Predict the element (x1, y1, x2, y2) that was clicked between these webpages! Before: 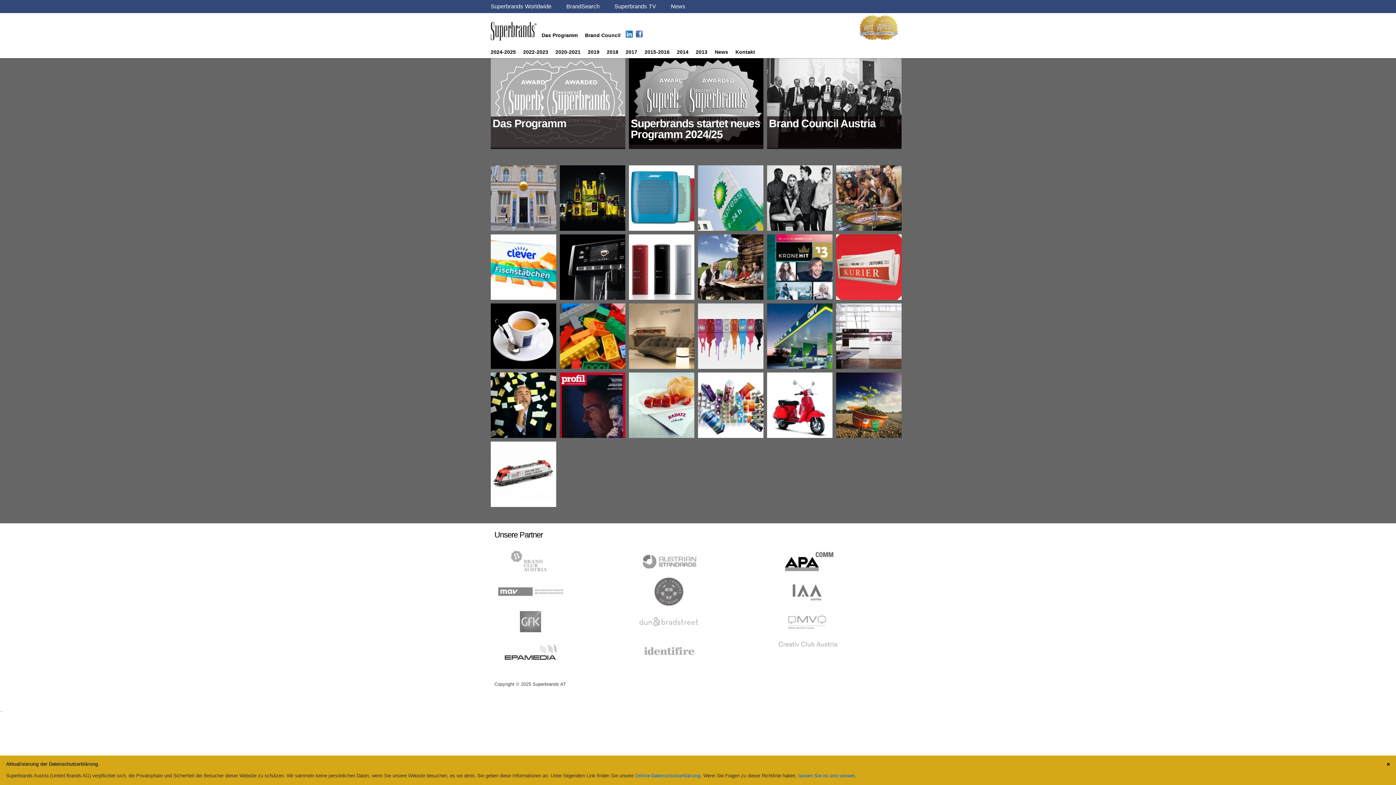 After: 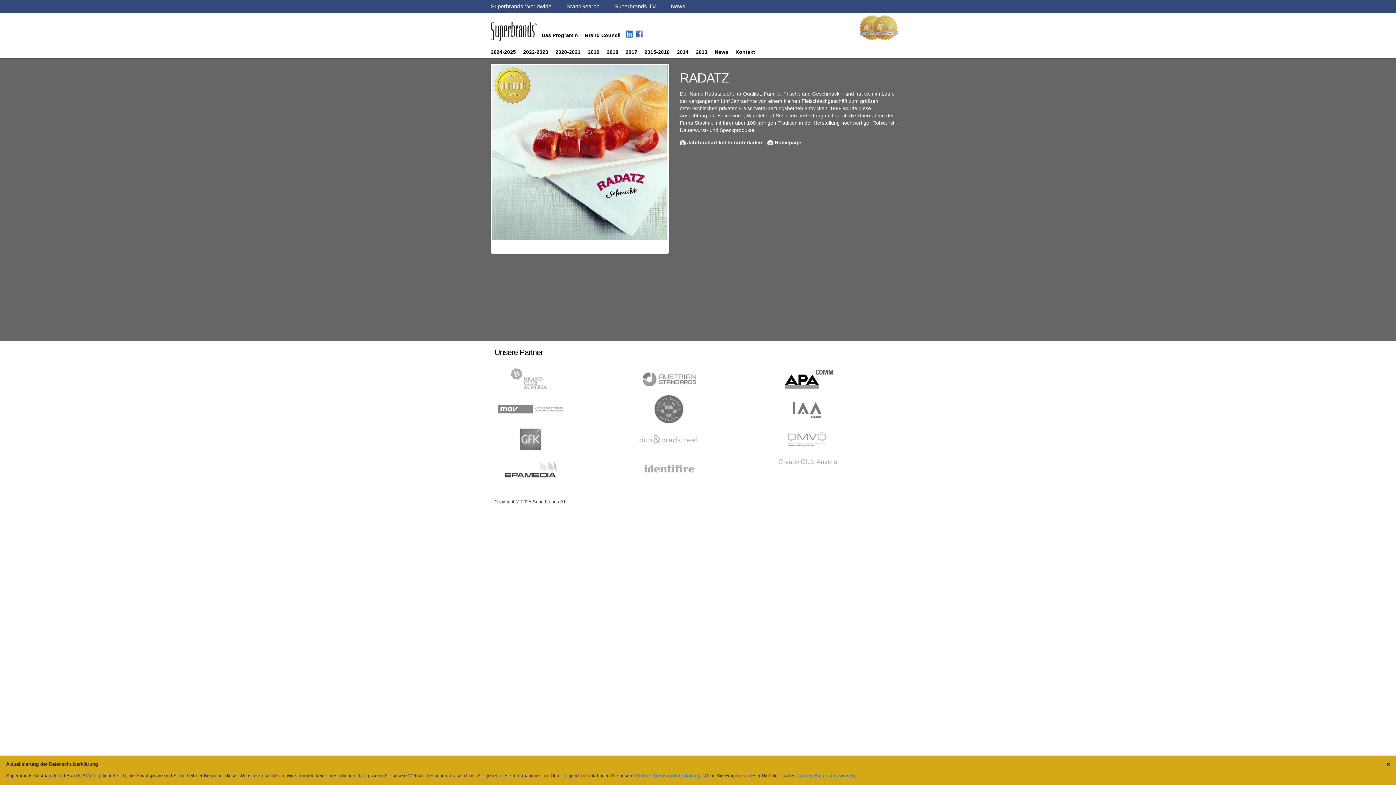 Action: label: RADATZ bbox: (632, 376, 683, 427)